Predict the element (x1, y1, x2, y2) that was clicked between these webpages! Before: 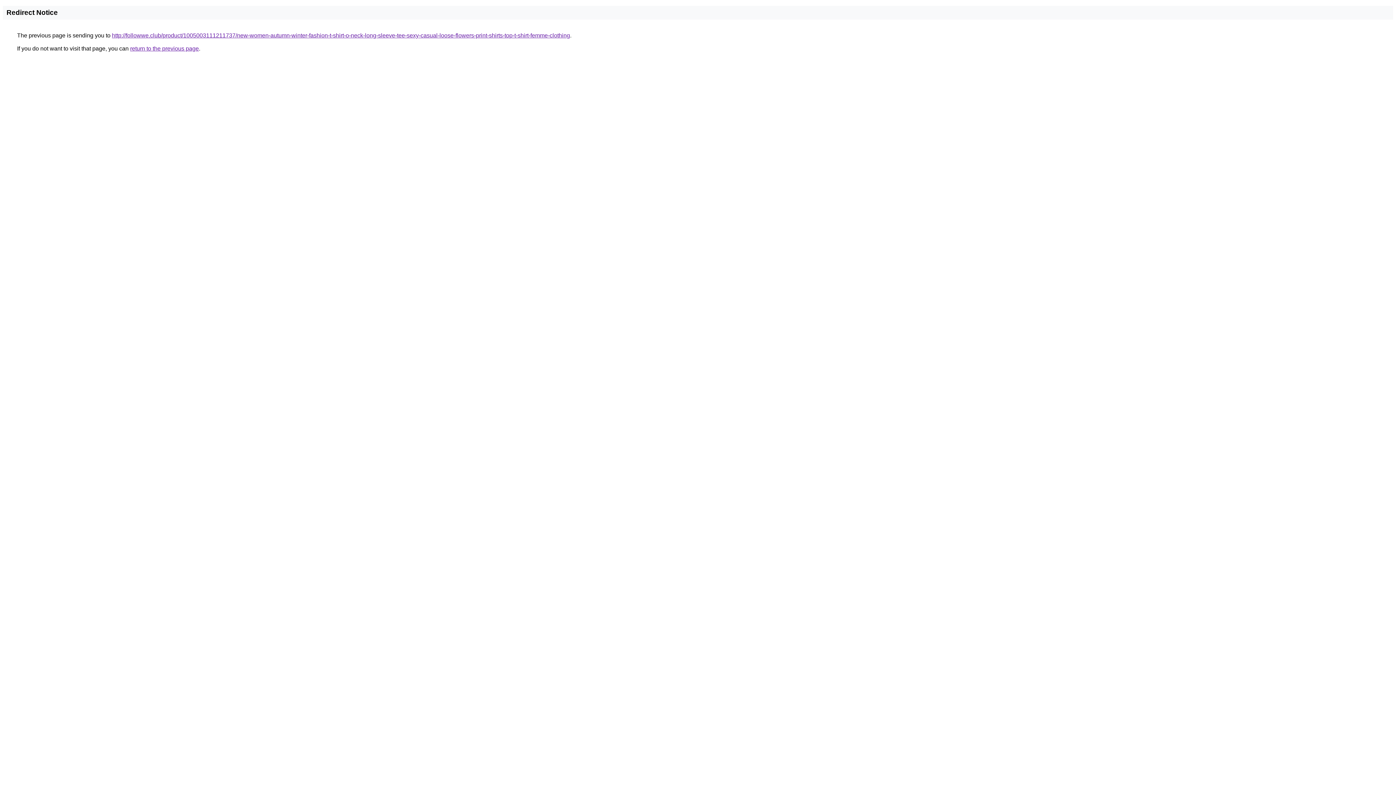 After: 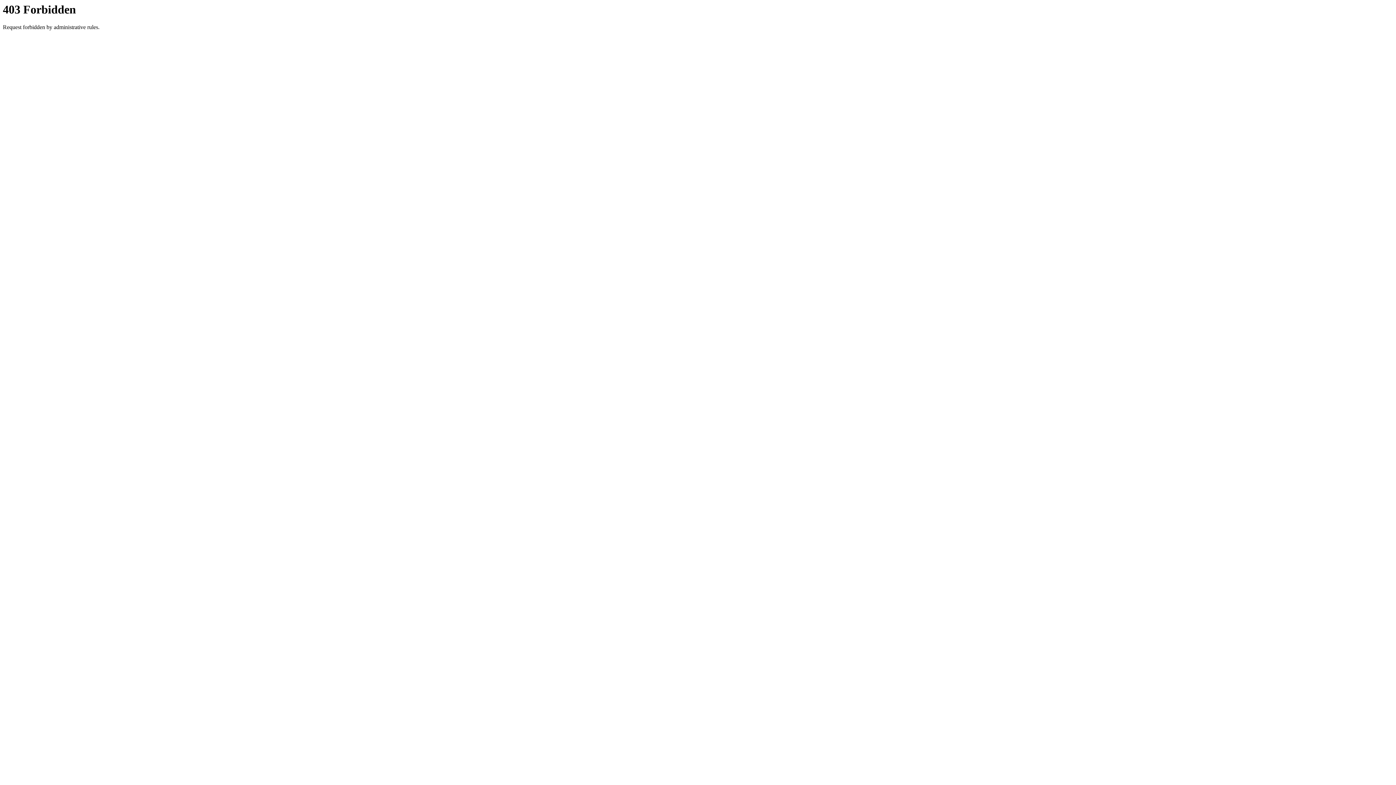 Action: label: http://followwe.club/product/1005003111211737/new-women-autumn-winter-fashion-t-shirt-o-neck-long-sleeve-tee-sexy-casual-loose-flowers-print-shirts-top-t-shirt-femme-clothing bbox: (112, 32, 570, 38)